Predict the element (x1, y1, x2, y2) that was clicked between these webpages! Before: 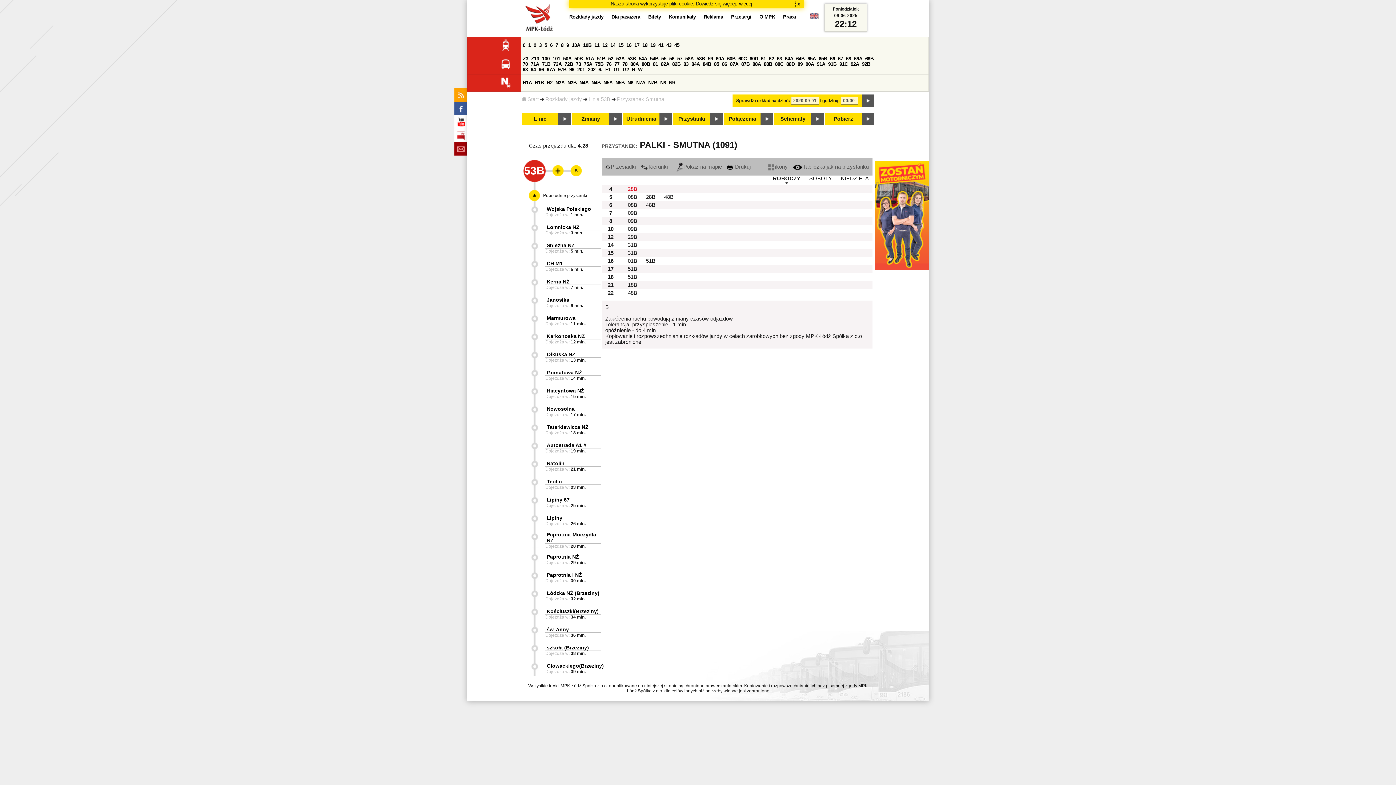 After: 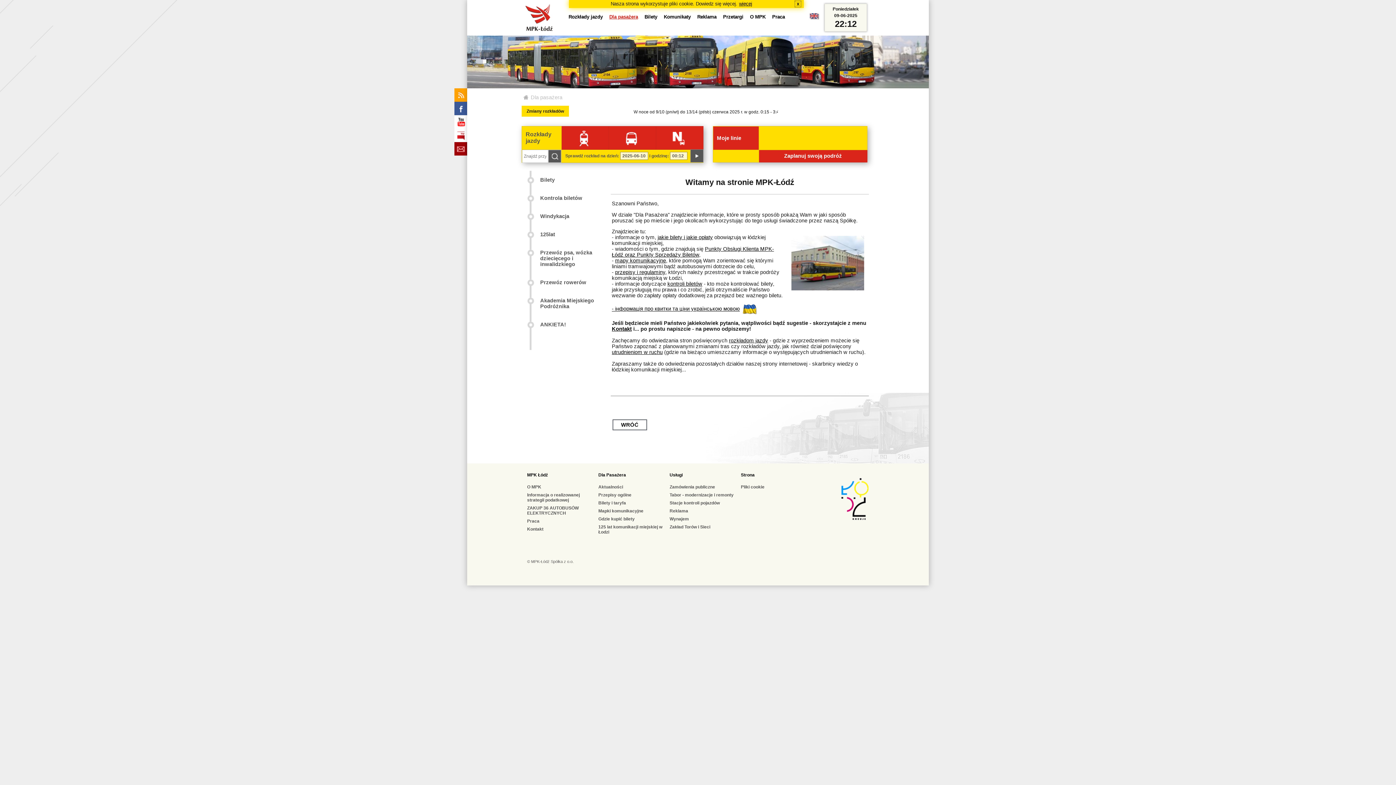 Action: label: Dla pasażera bbox: (611, 9, 640, 24)